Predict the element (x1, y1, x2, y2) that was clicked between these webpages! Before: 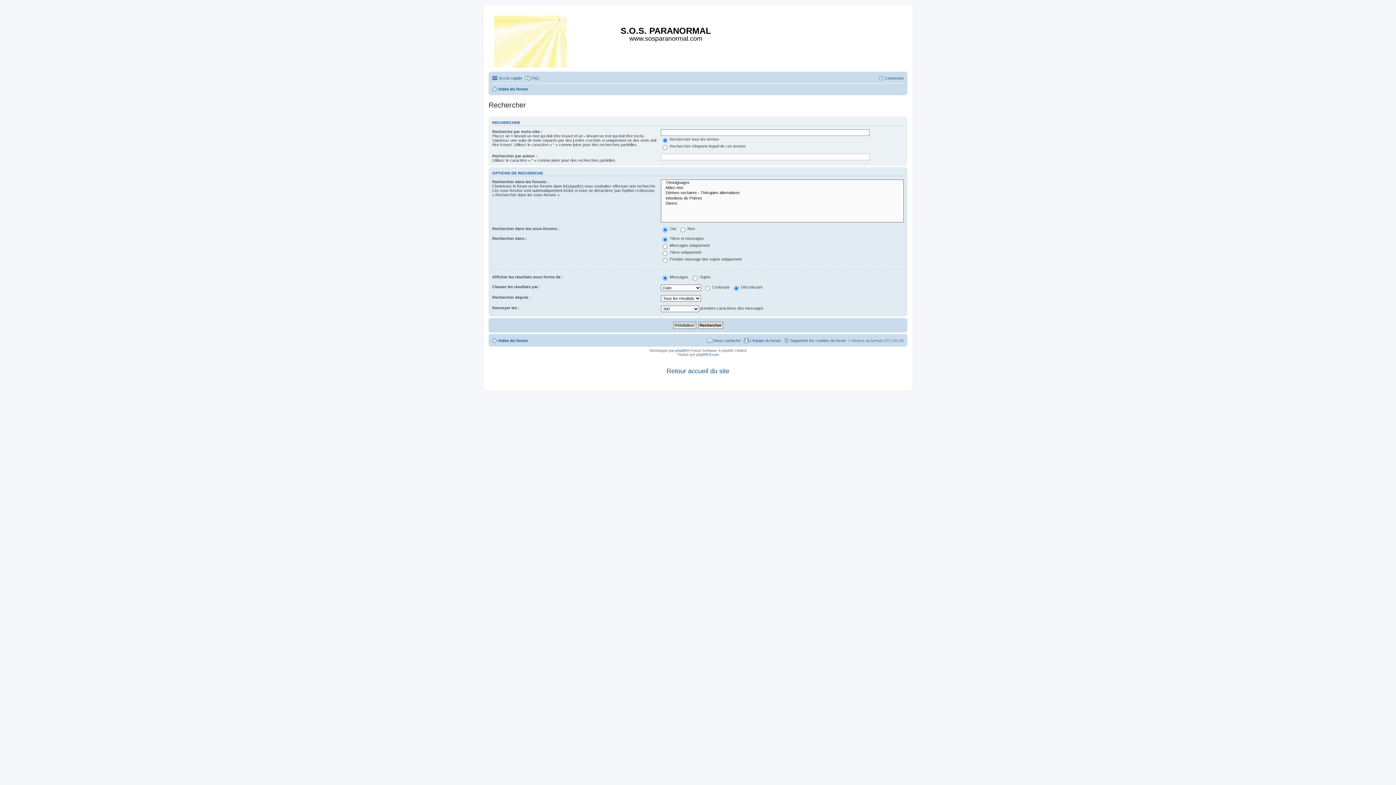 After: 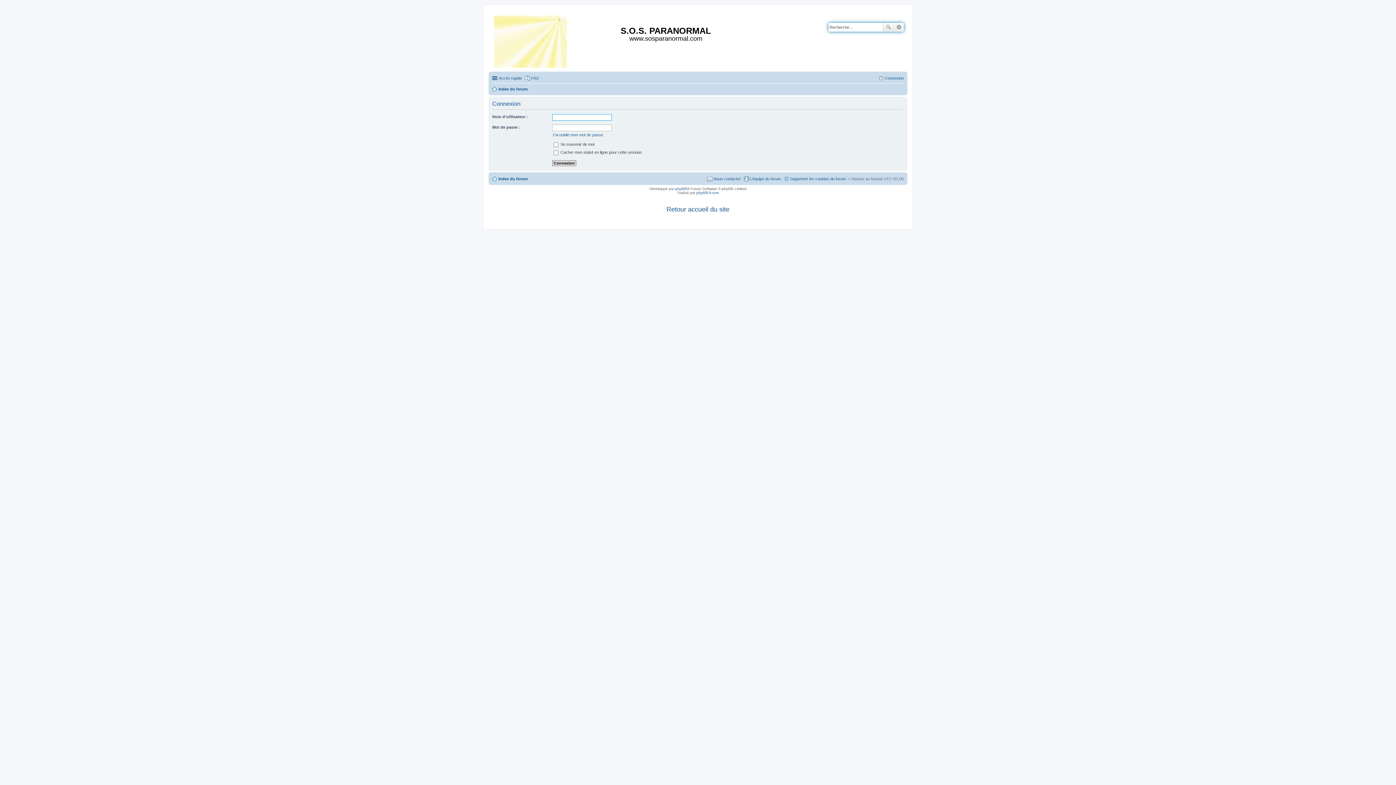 Action: label: Connexion bbox: (878, 73, 904, 82)